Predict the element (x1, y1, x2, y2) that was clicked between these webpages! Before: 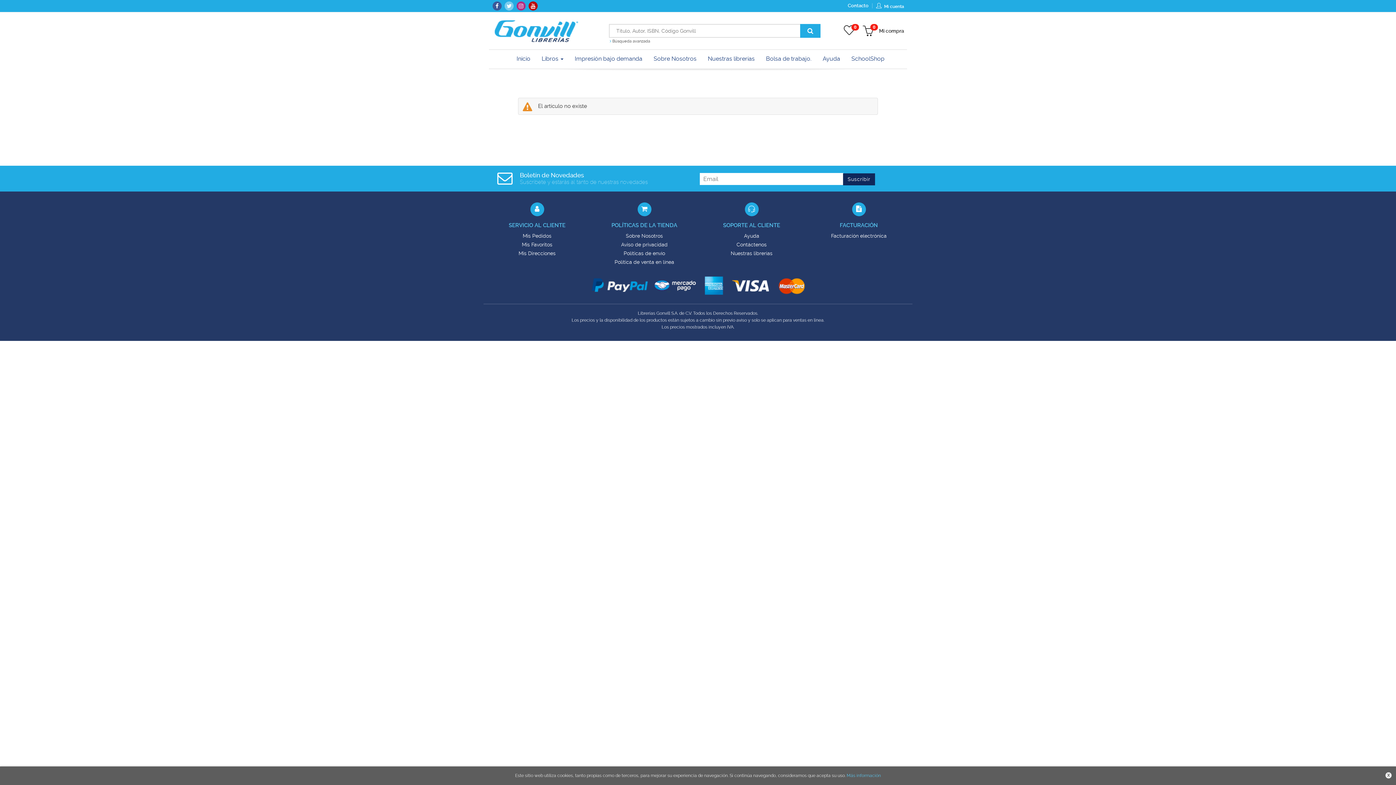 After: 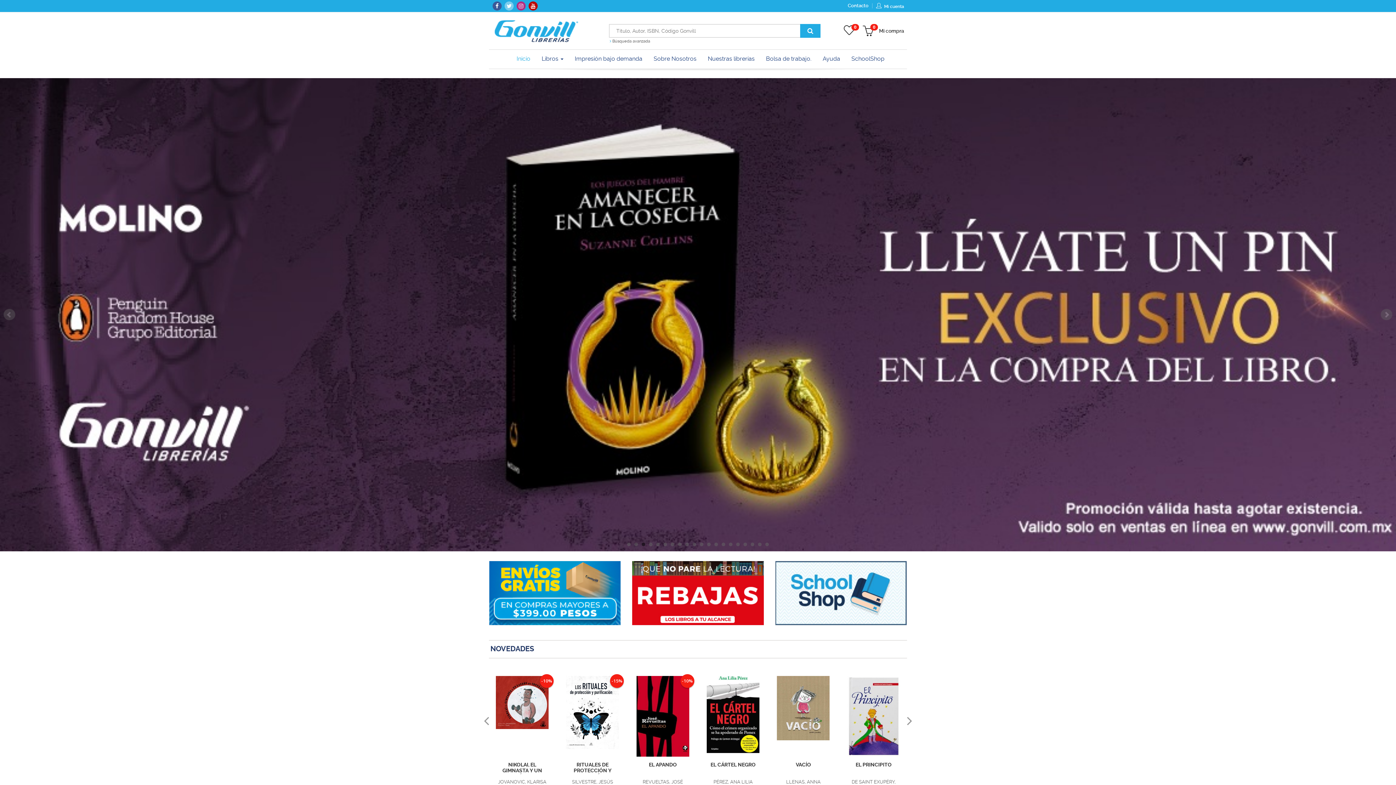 Action: bbox: (489, 25, 583, 35)